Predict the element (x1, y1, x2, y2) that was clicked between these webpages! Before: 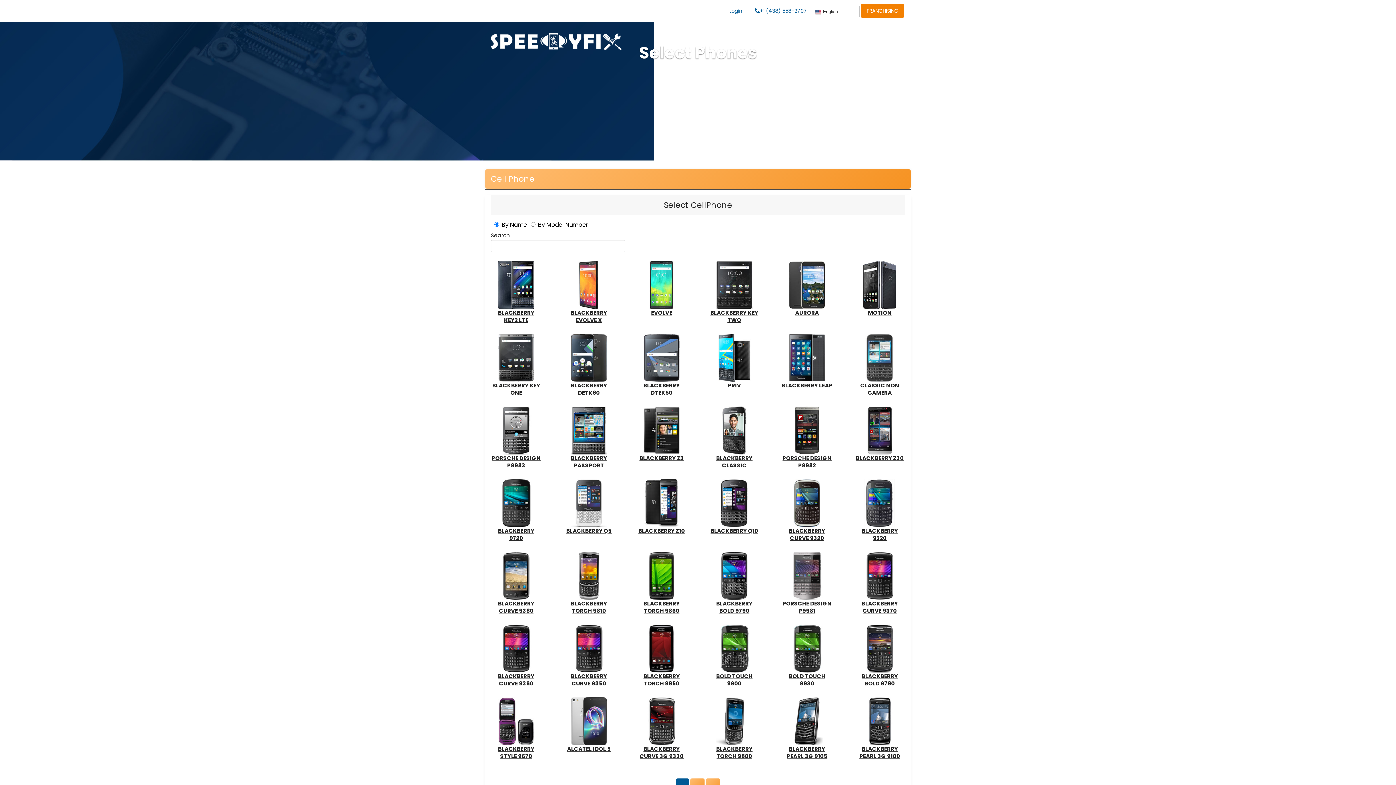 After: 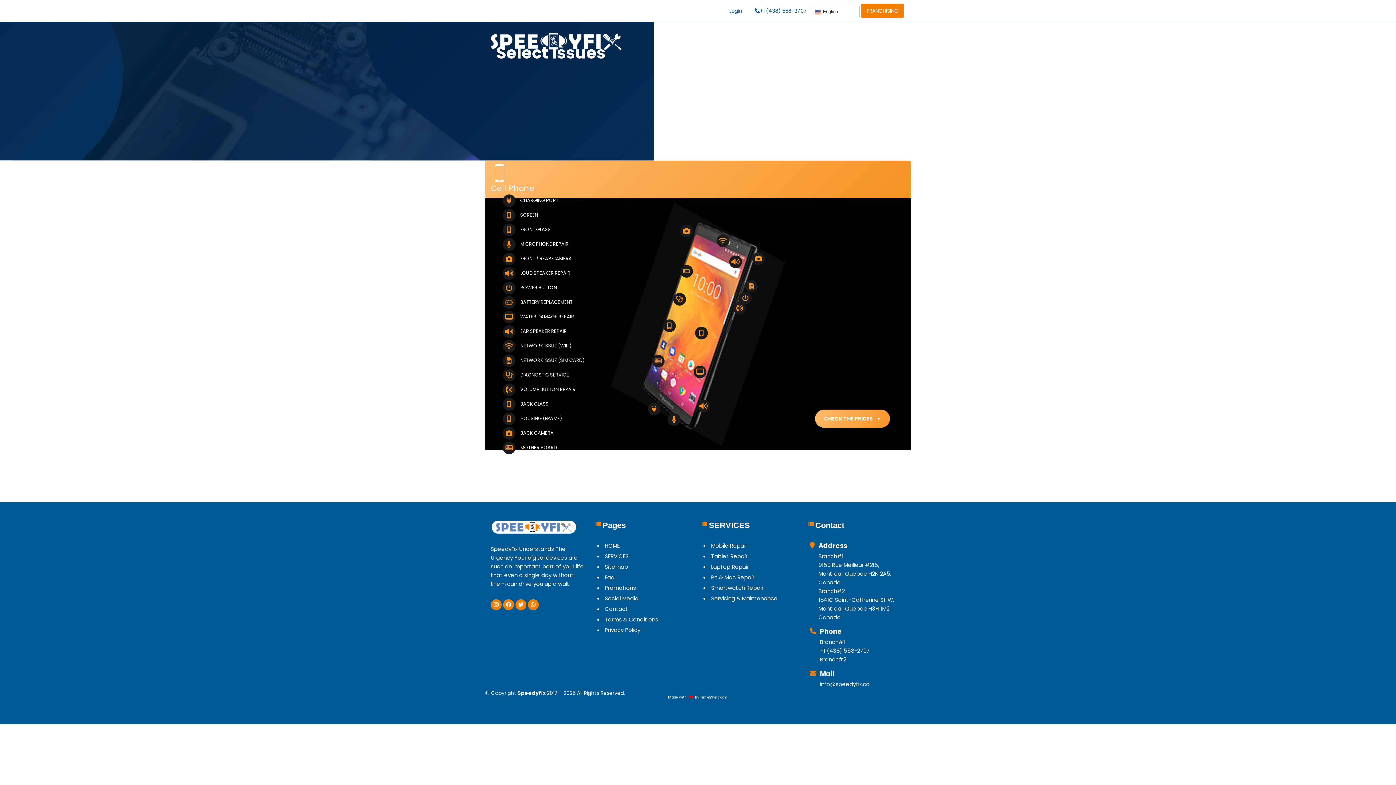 Action: bbox: (558, 261, 620, 333) label: BLACKBERRY EVOLVE X